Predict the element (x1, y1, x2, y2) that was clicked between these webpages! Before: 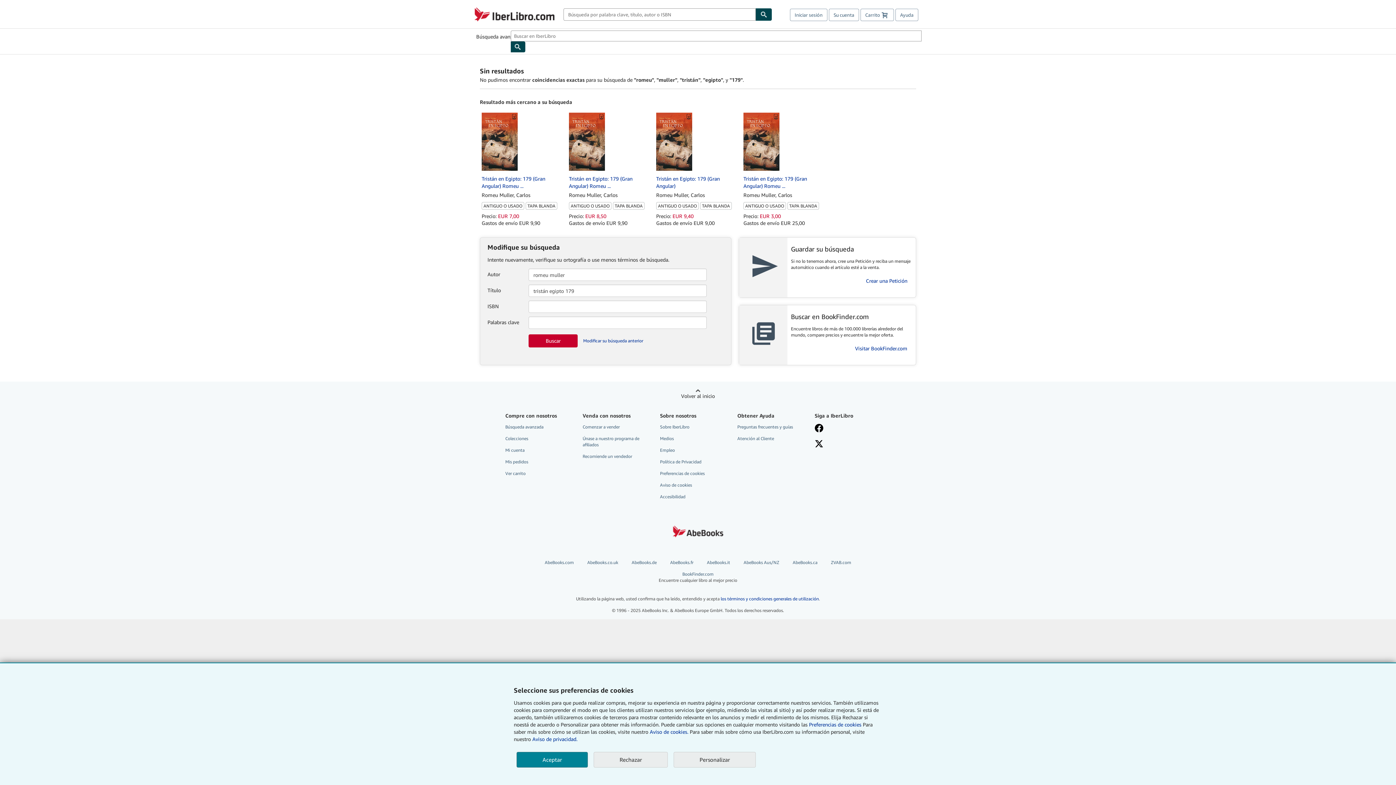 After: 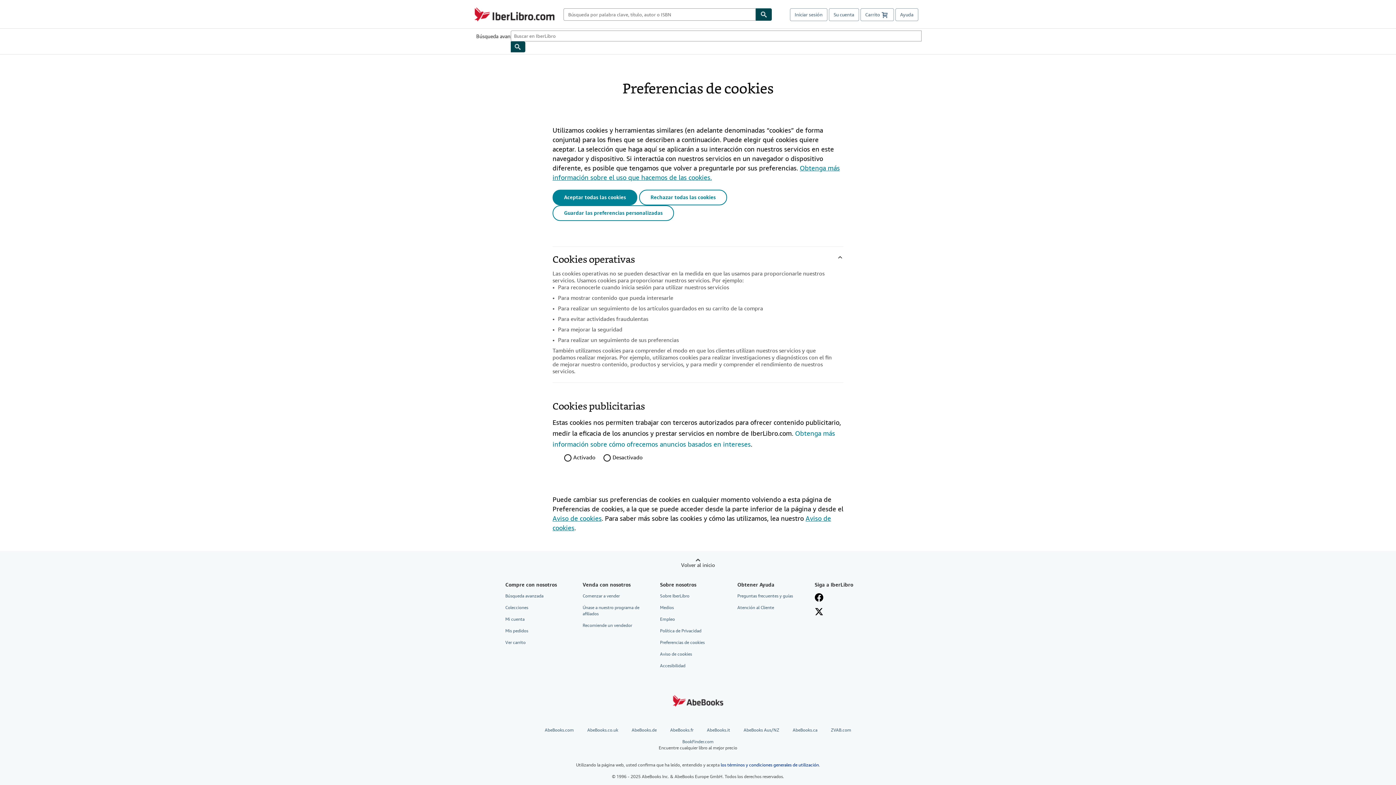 Action: label: Preferencias de cookies bbox: (660, 468, 727, 478)